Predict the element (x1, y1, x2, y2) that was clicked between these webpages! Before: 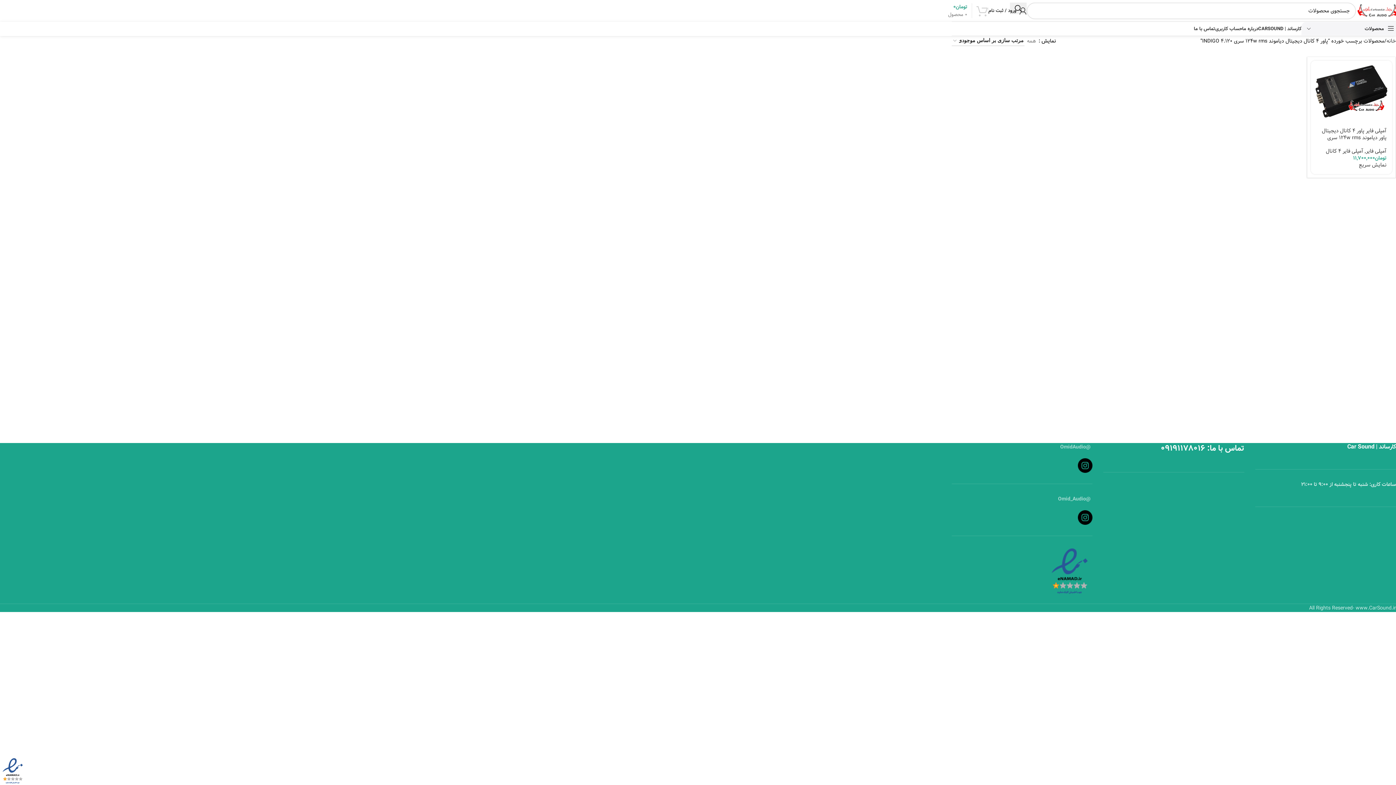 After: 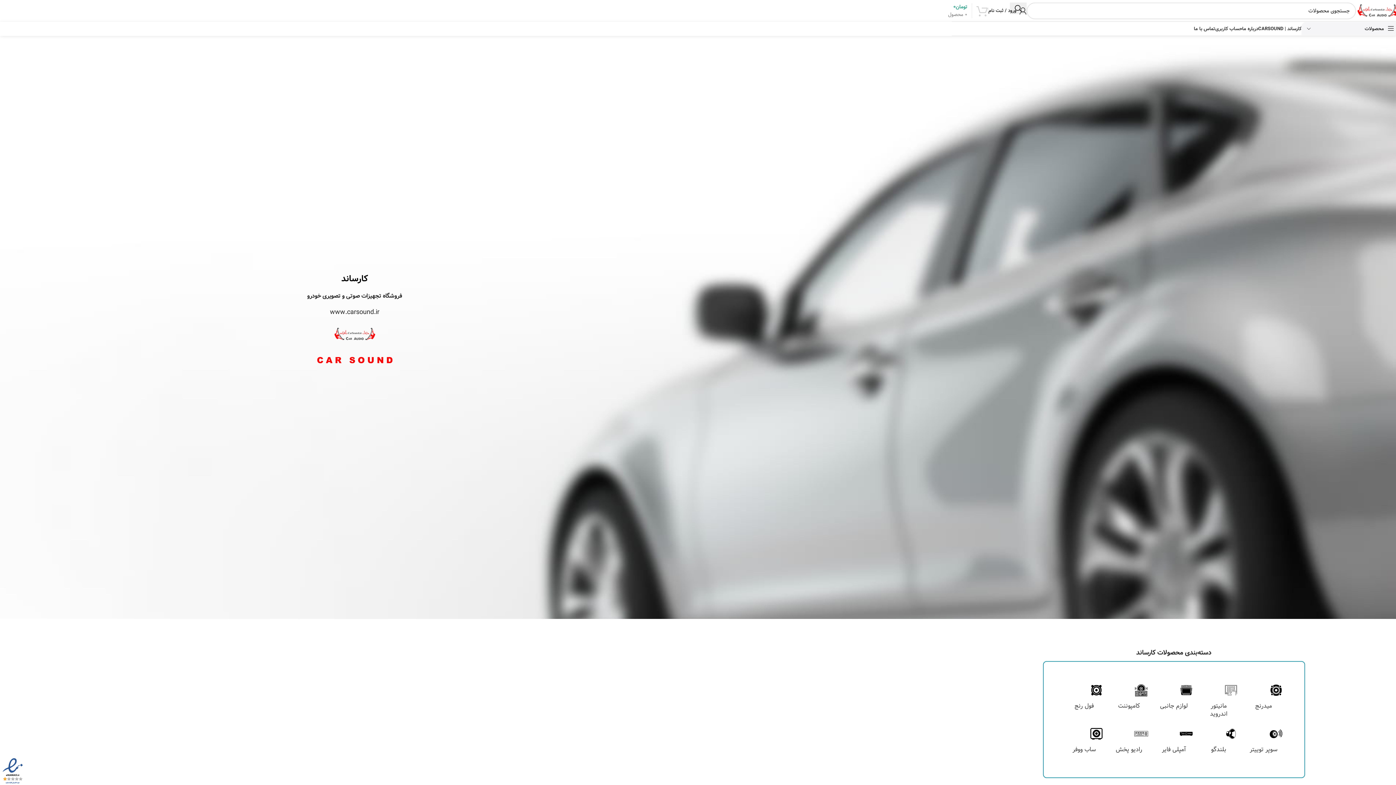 Action: bbox: (1258, 21, 1301, 36) label: کارساند | CARSOUND